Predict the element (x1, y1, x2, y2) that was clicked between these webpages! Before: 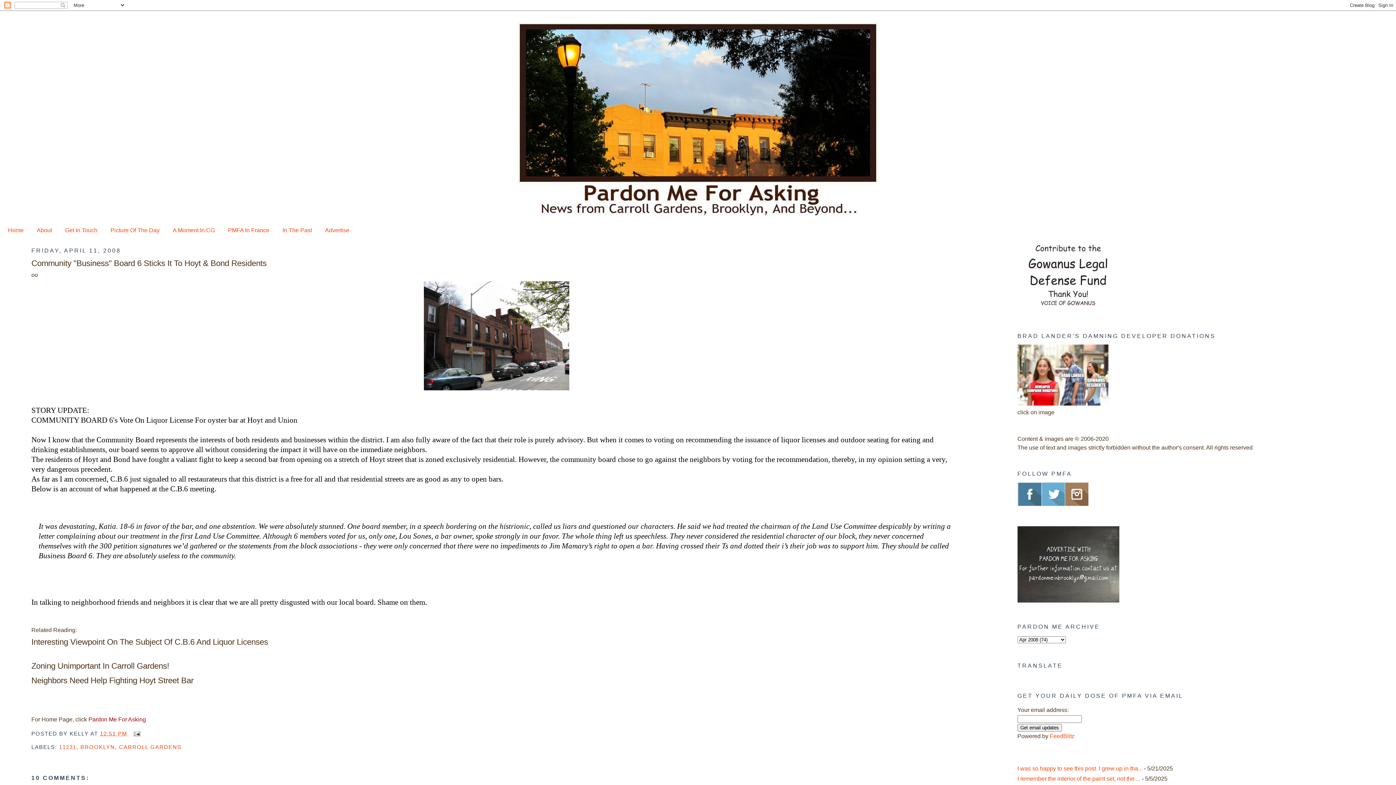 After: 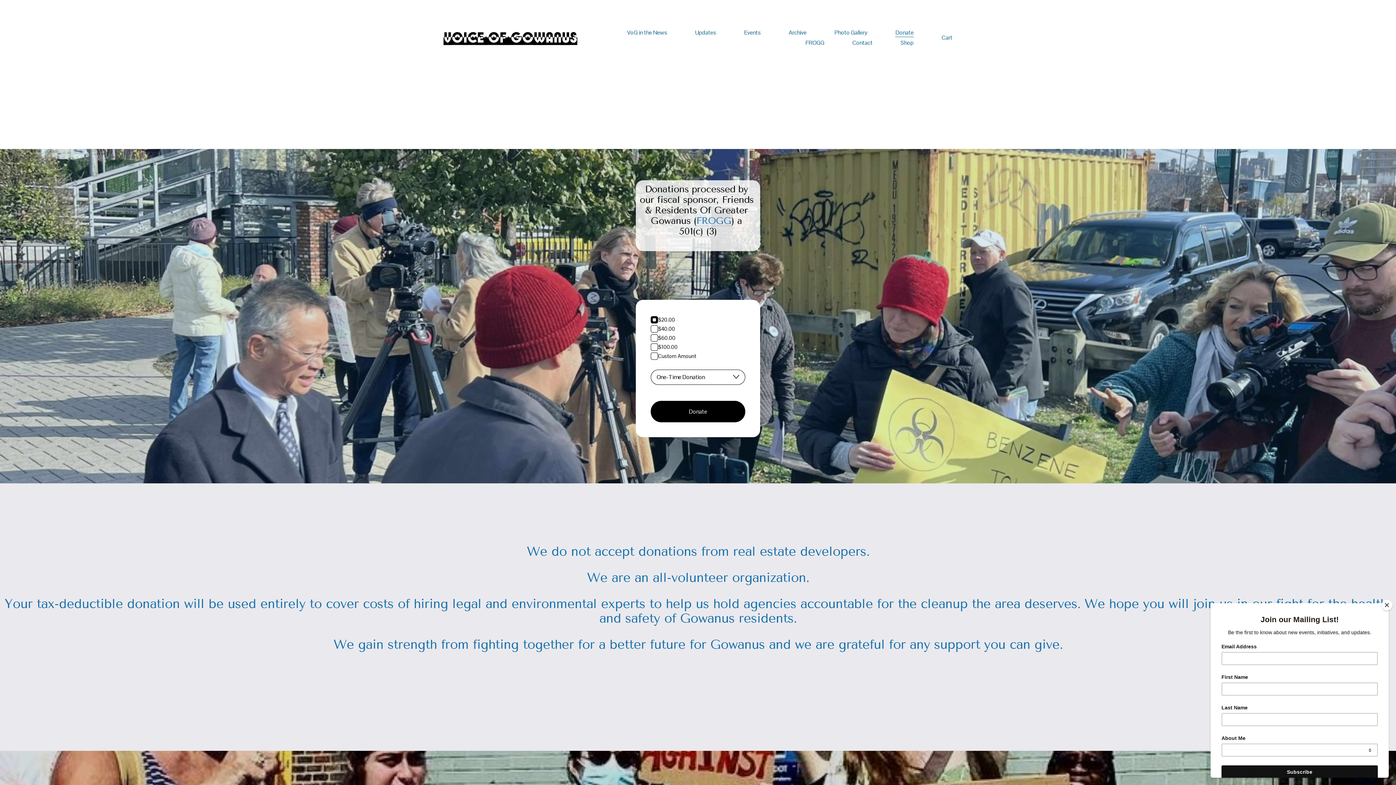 Action: bbox: (1017, 306, 1119, 313)